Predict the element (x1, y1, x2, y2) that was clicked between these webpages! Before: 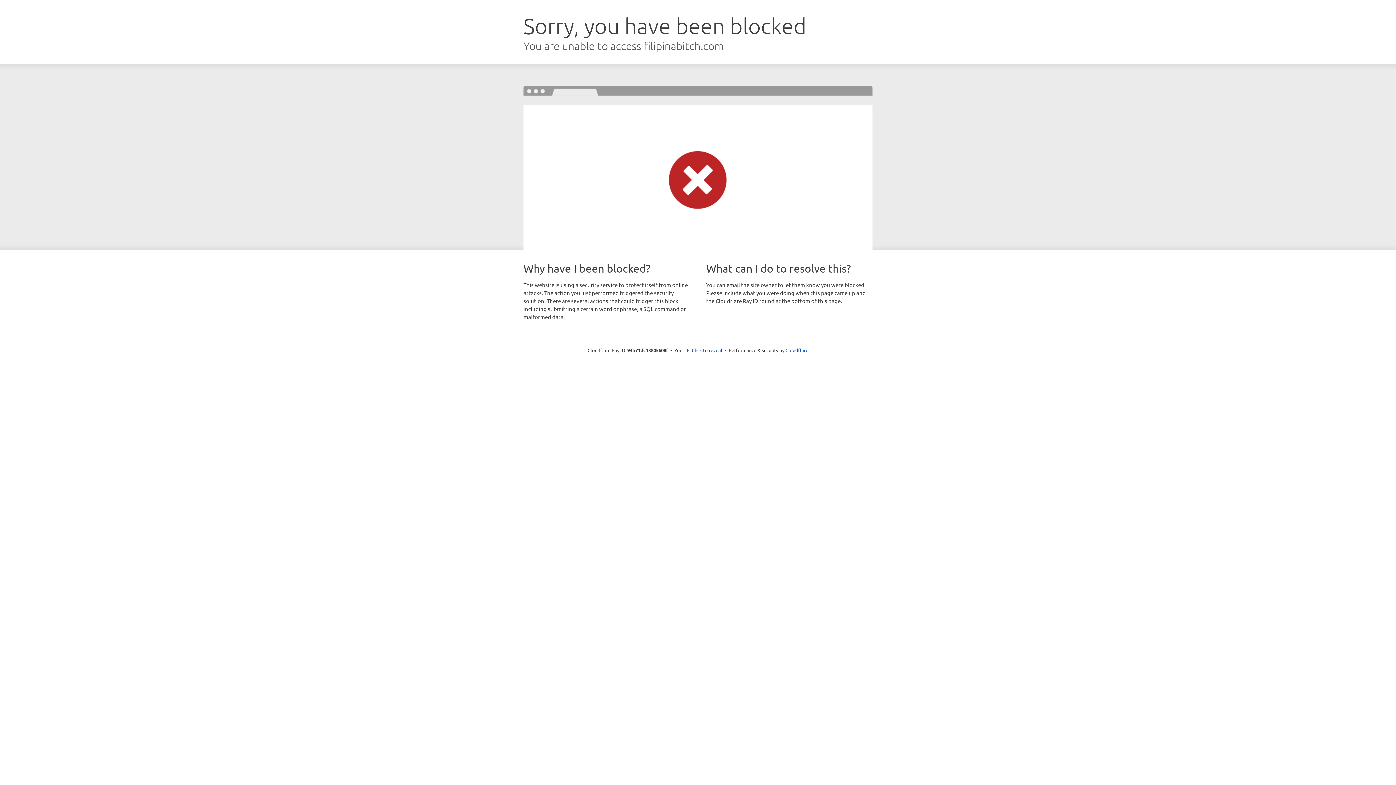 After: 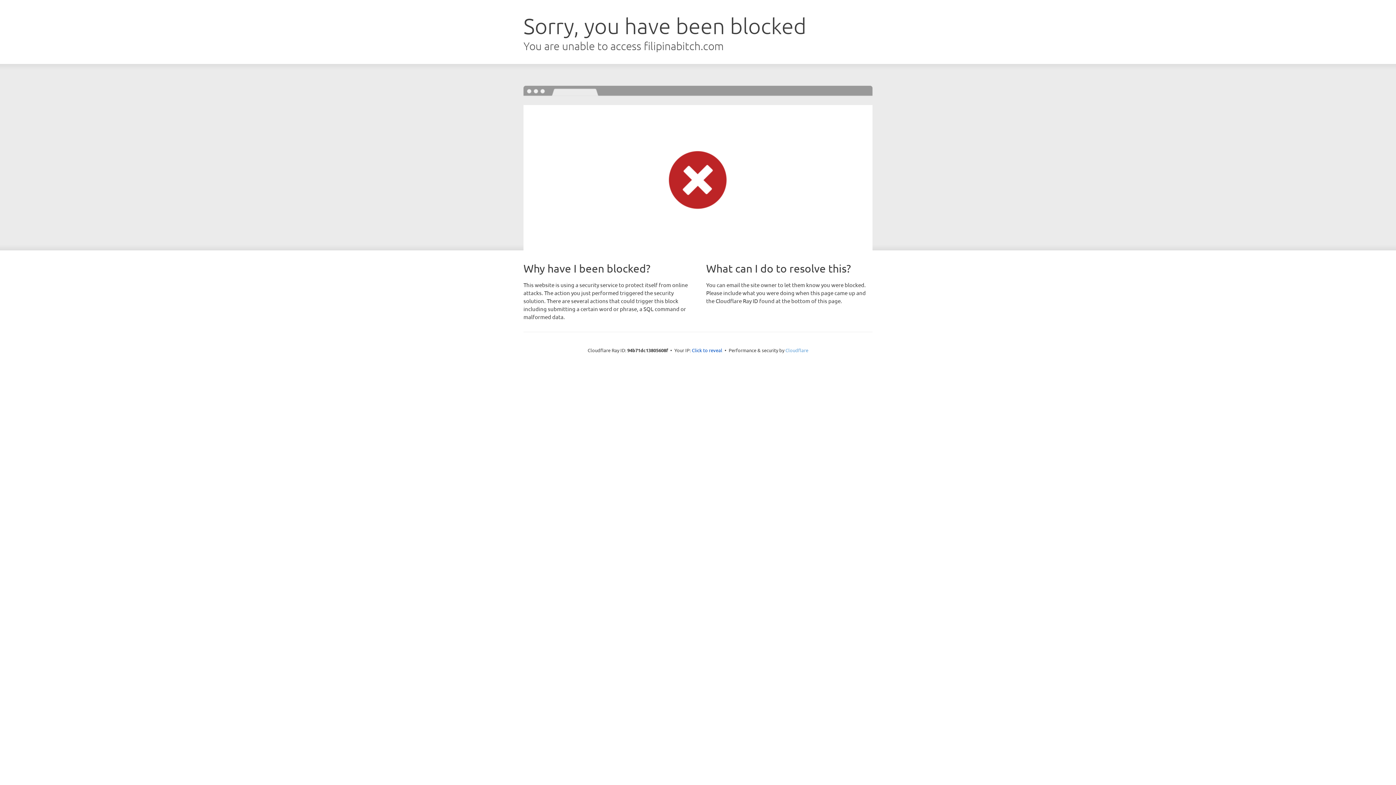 Action: label: Cloudflare bbox: (785, 347, 808, 353)